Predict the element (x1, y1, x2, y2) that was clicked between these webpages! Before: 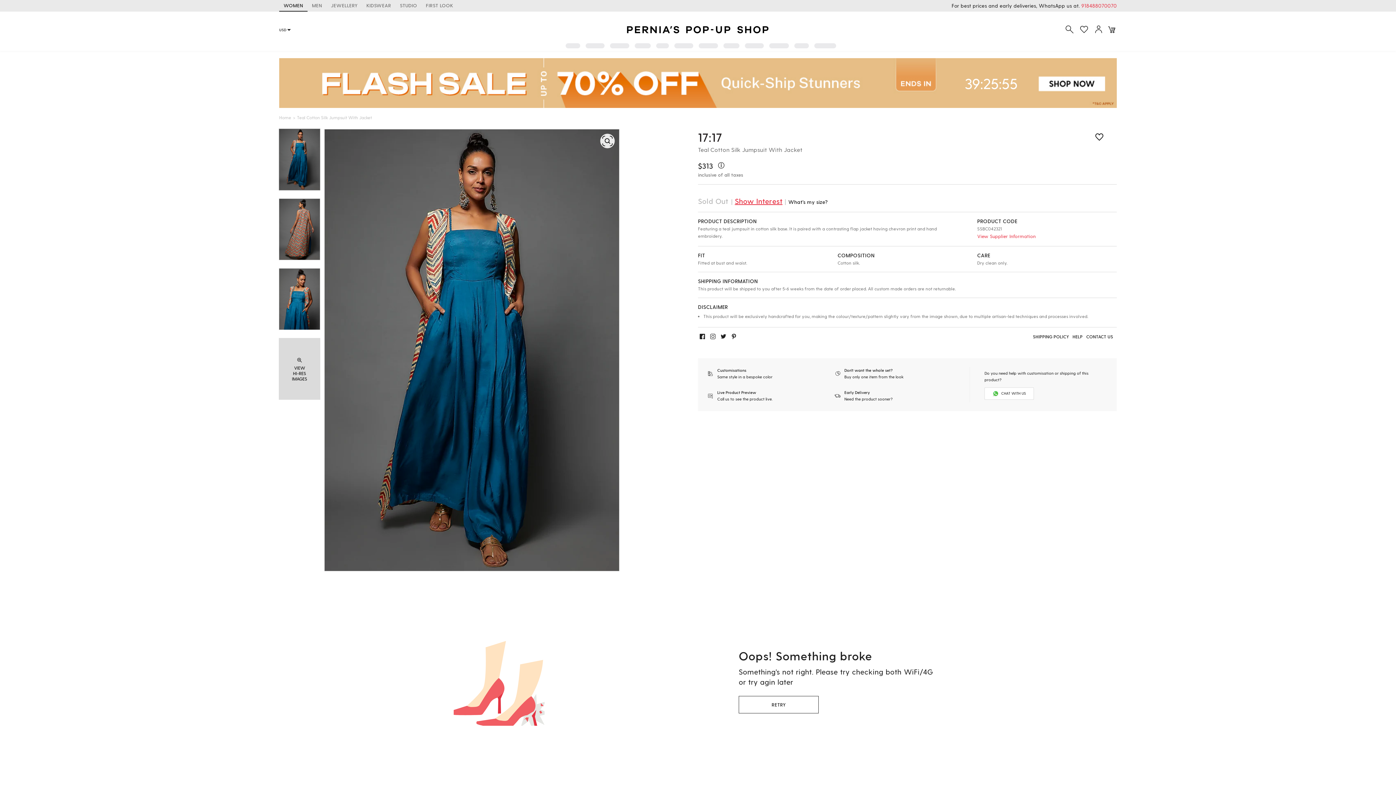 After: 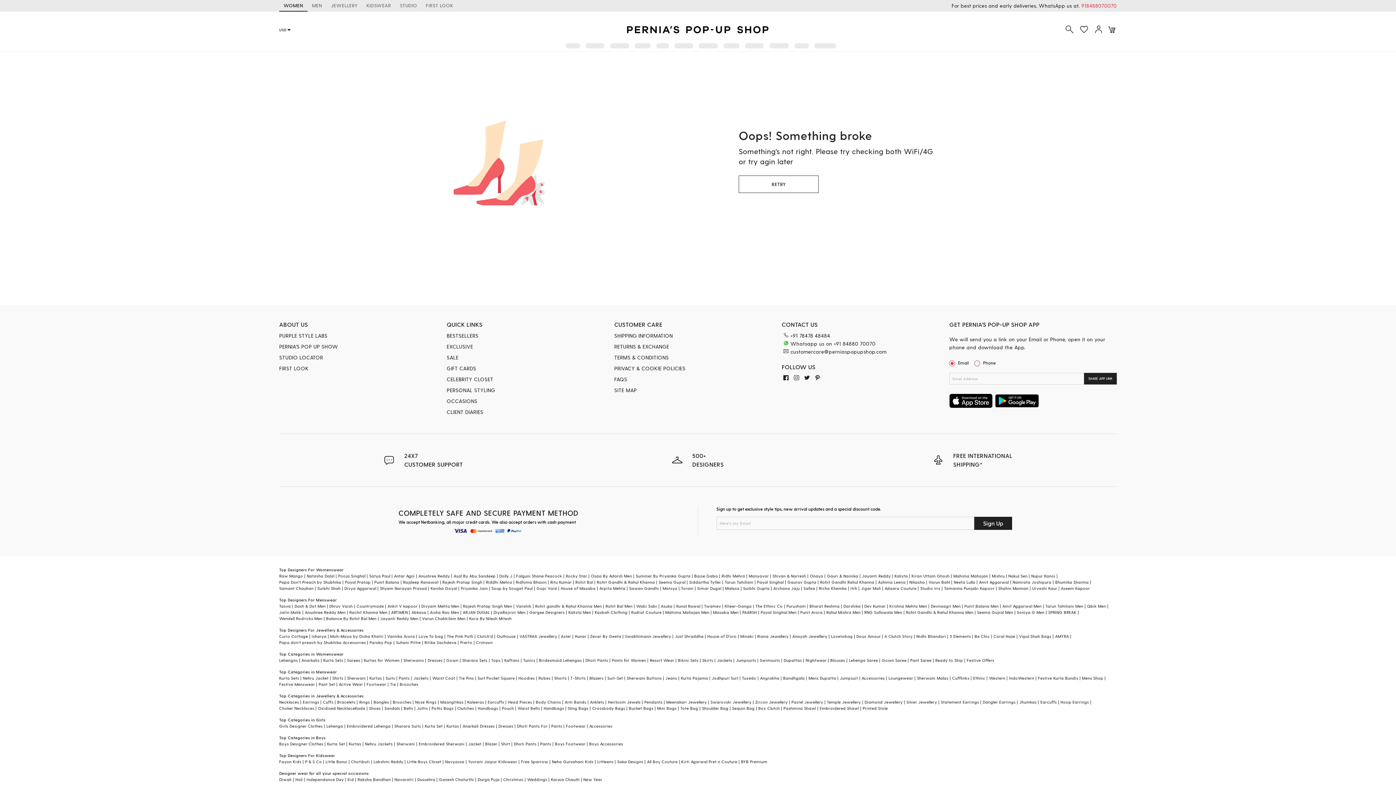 Action: label: 17:17 bbox: (698, 129, 722, 145)